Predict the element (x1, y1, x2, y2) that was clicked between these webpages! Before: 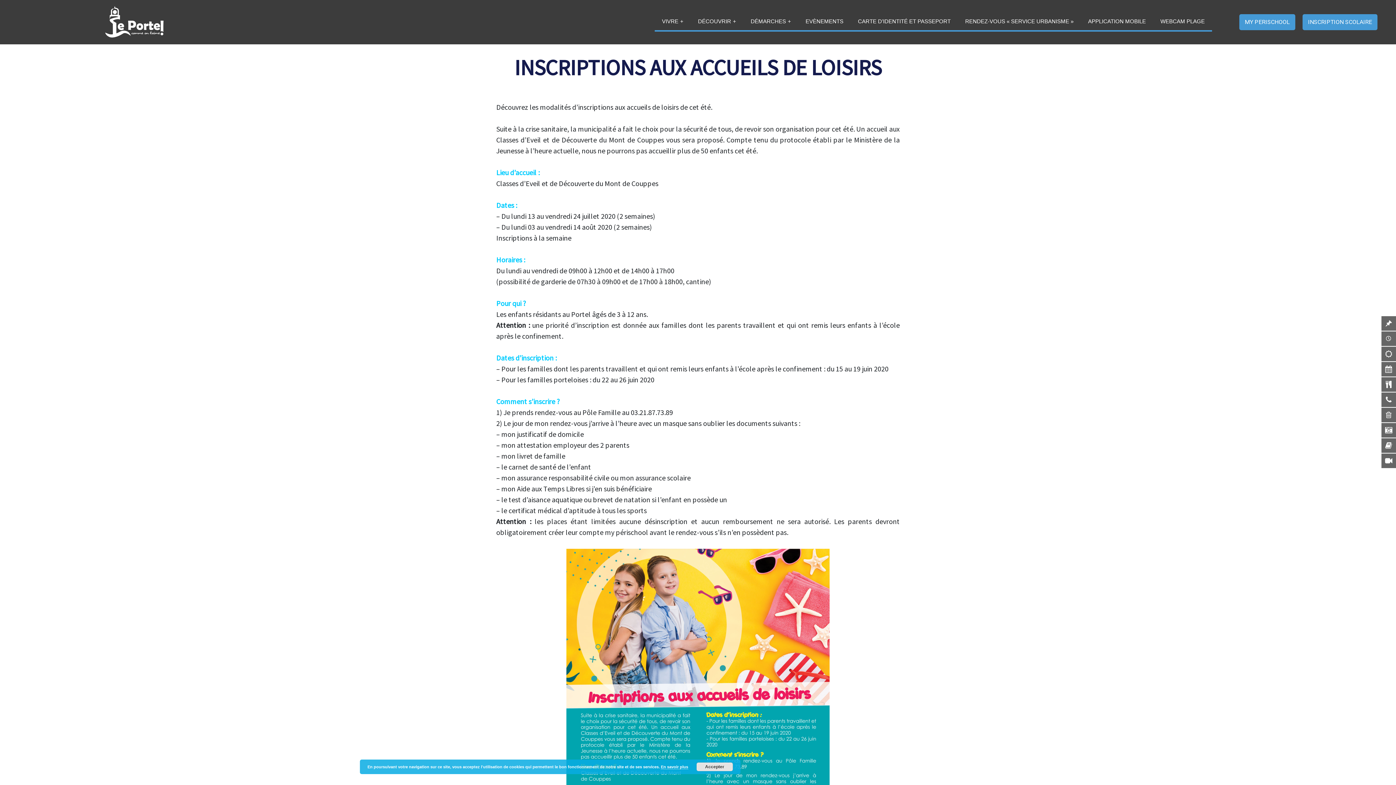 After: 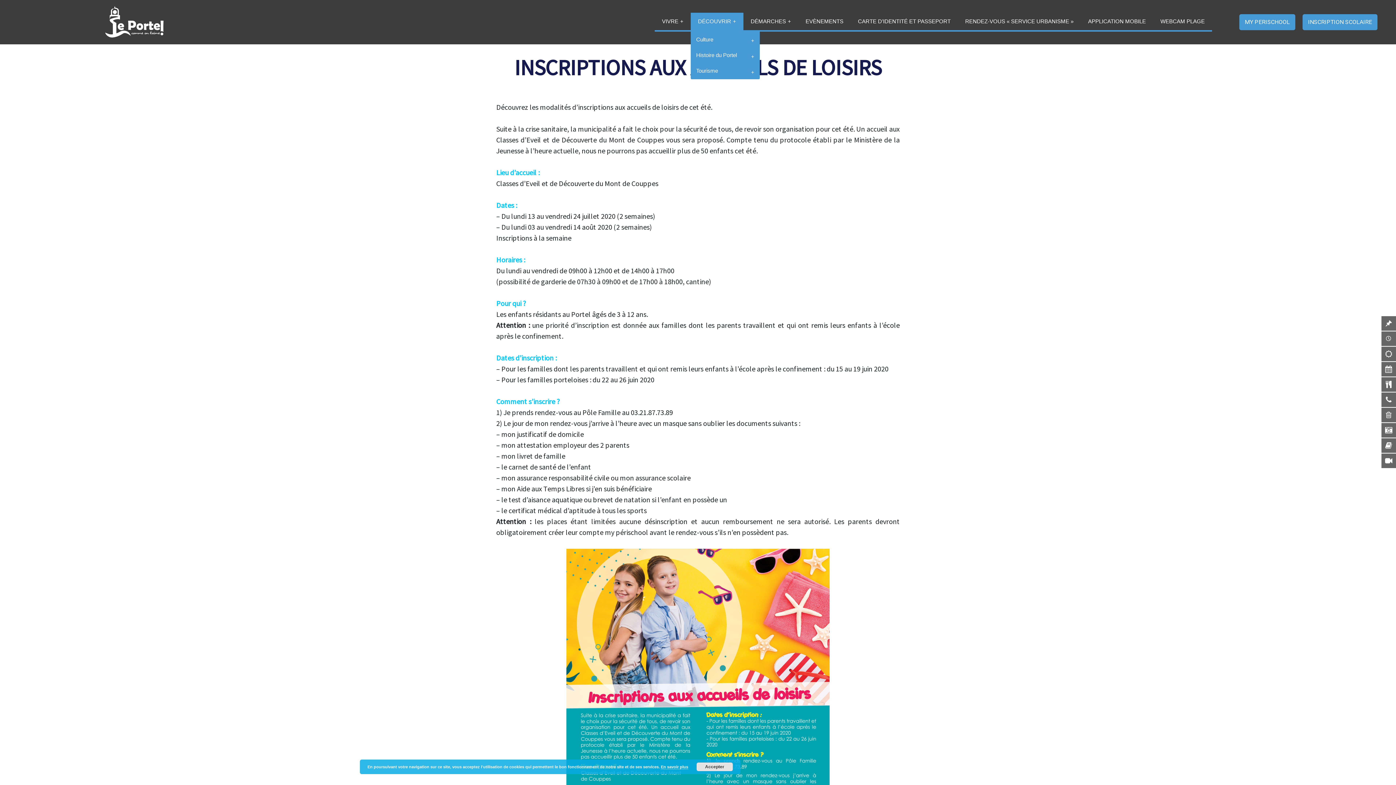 Action: bbox: (690, 12, 743, 30) label: DÉCOUVRIR